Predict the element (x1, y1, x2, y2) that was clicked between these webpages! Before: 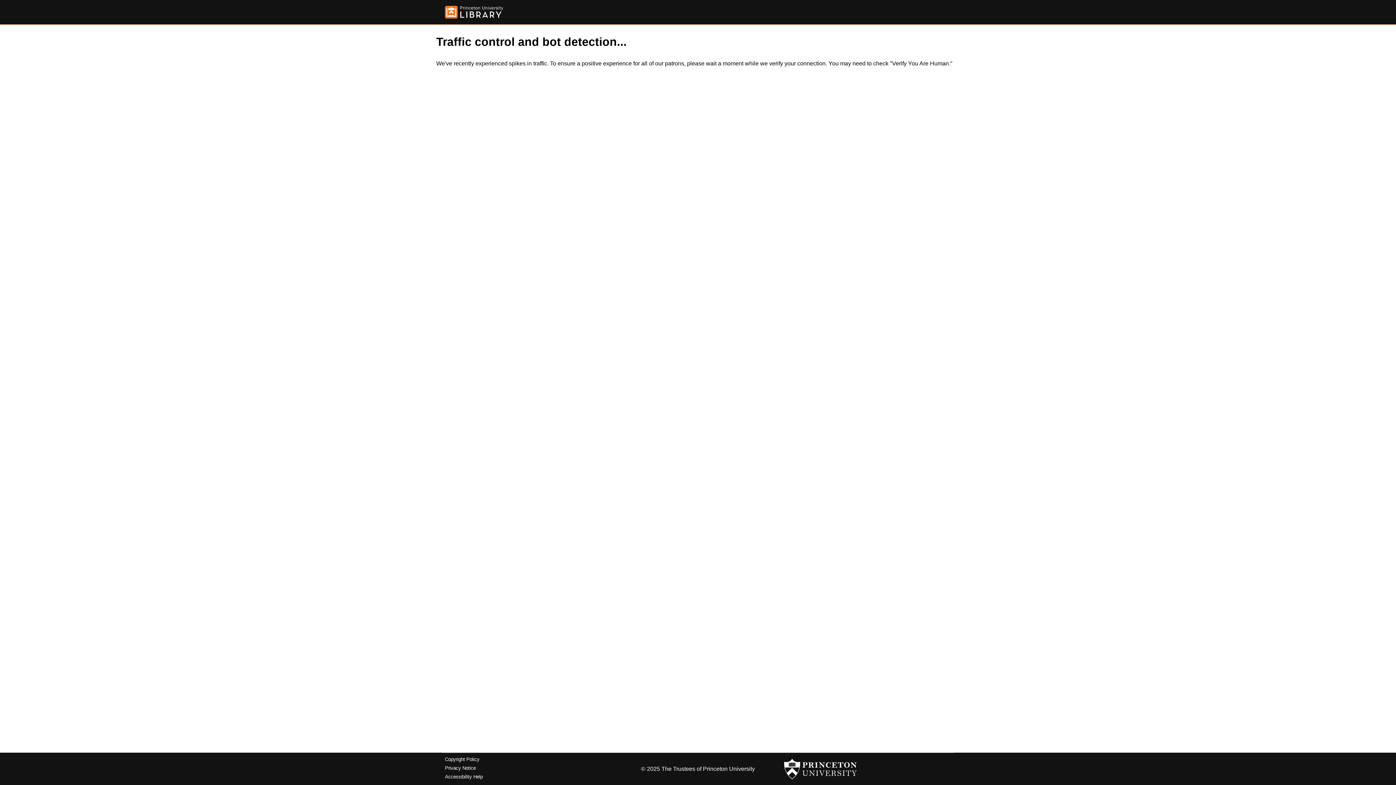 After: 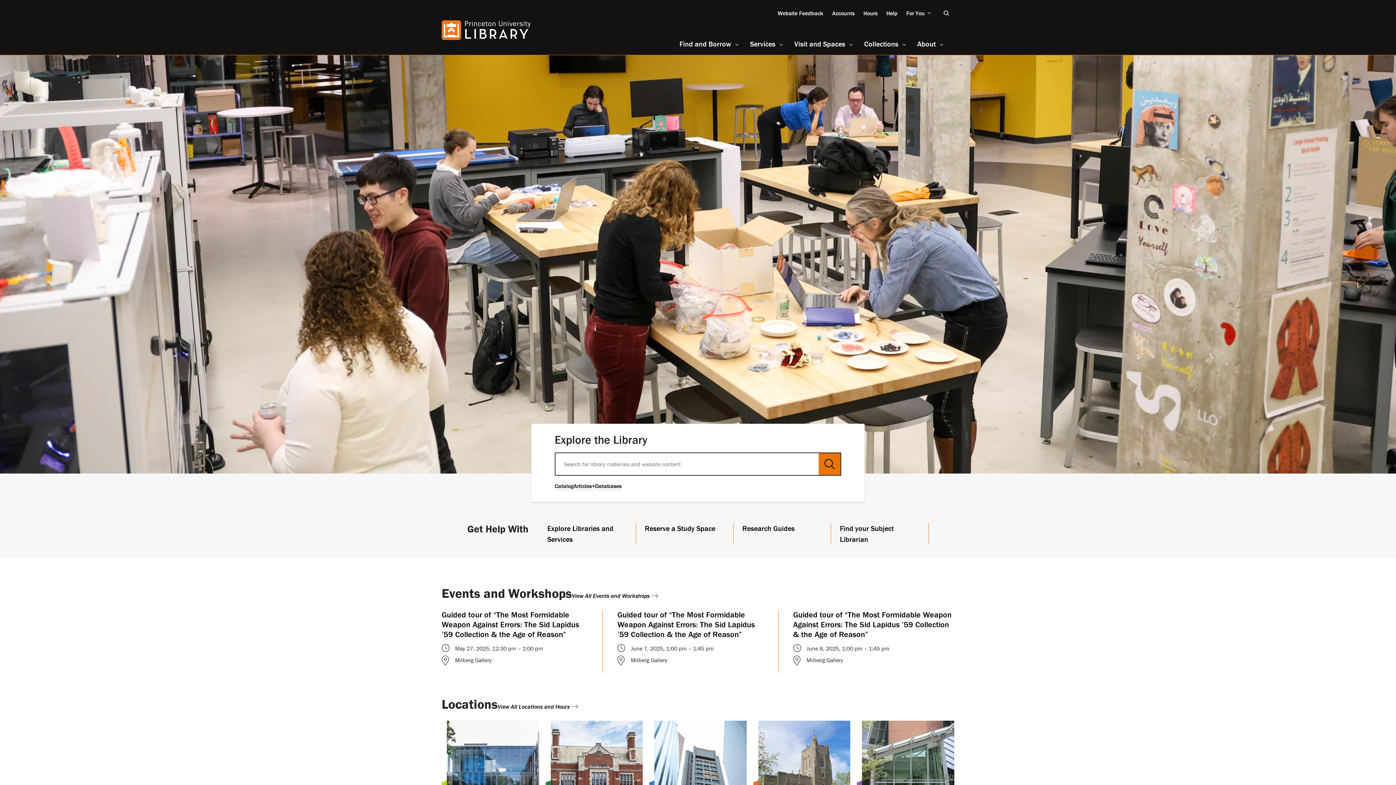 Action: bbox: (445, 5, 503, 18)